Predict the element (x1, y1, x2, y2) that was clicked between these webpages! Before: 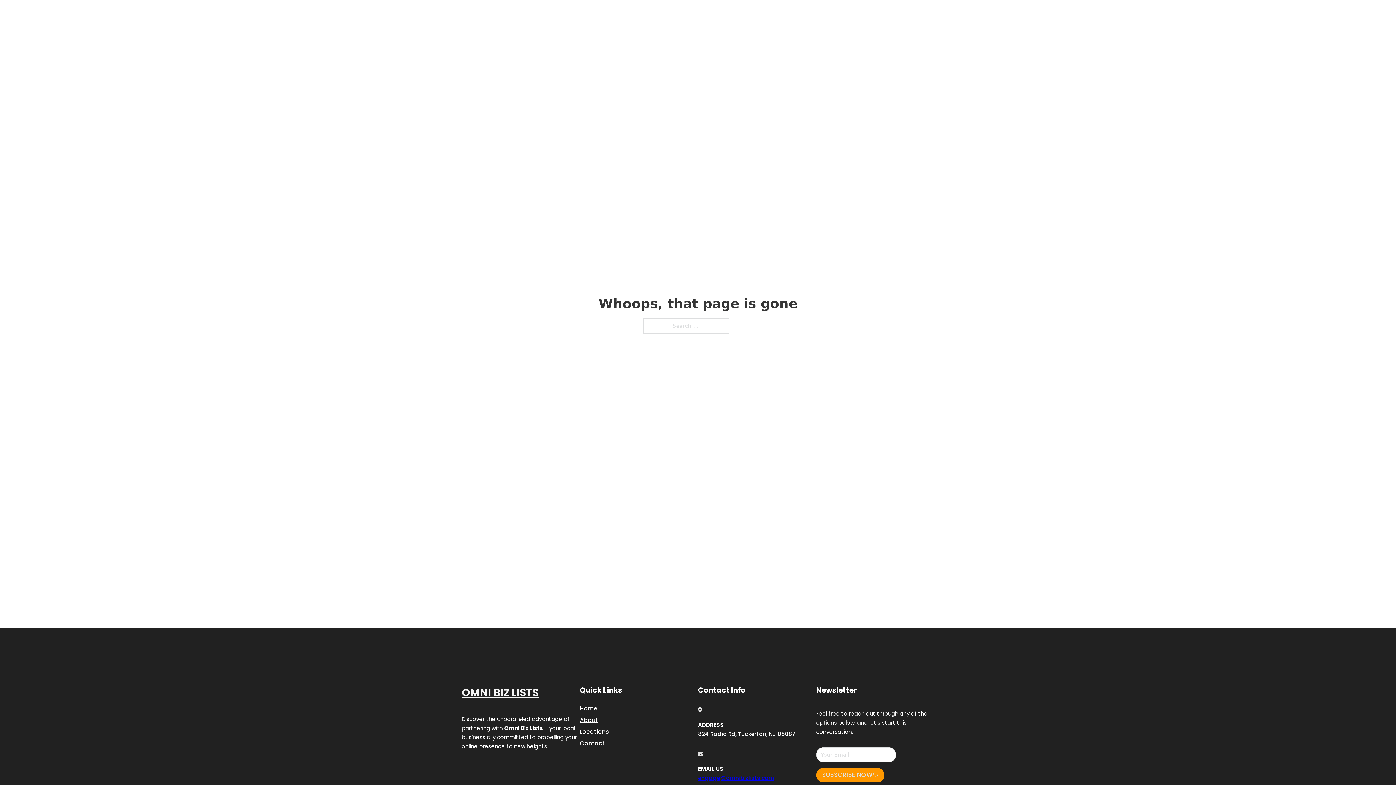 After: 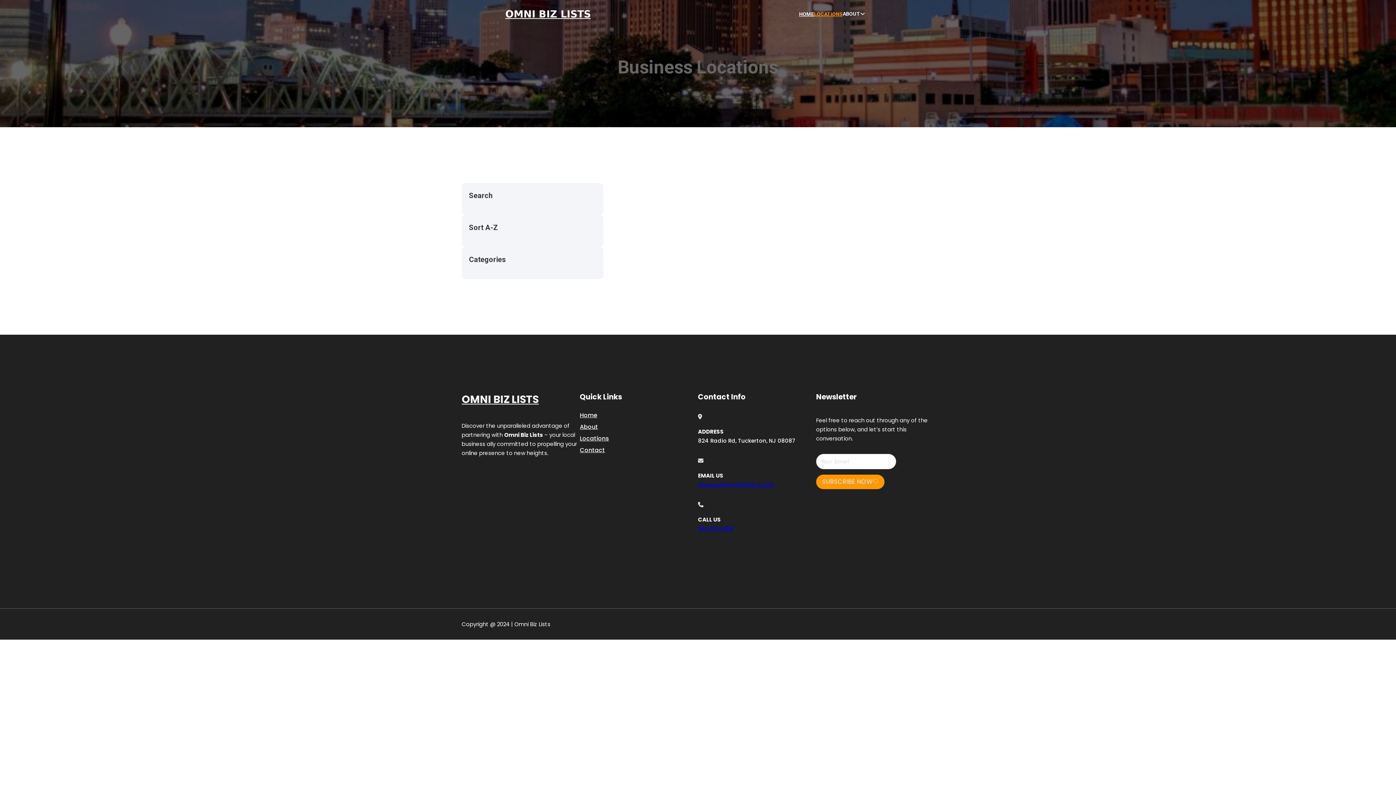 Action: bbox: (580, 727, 609, 736) label: Locations